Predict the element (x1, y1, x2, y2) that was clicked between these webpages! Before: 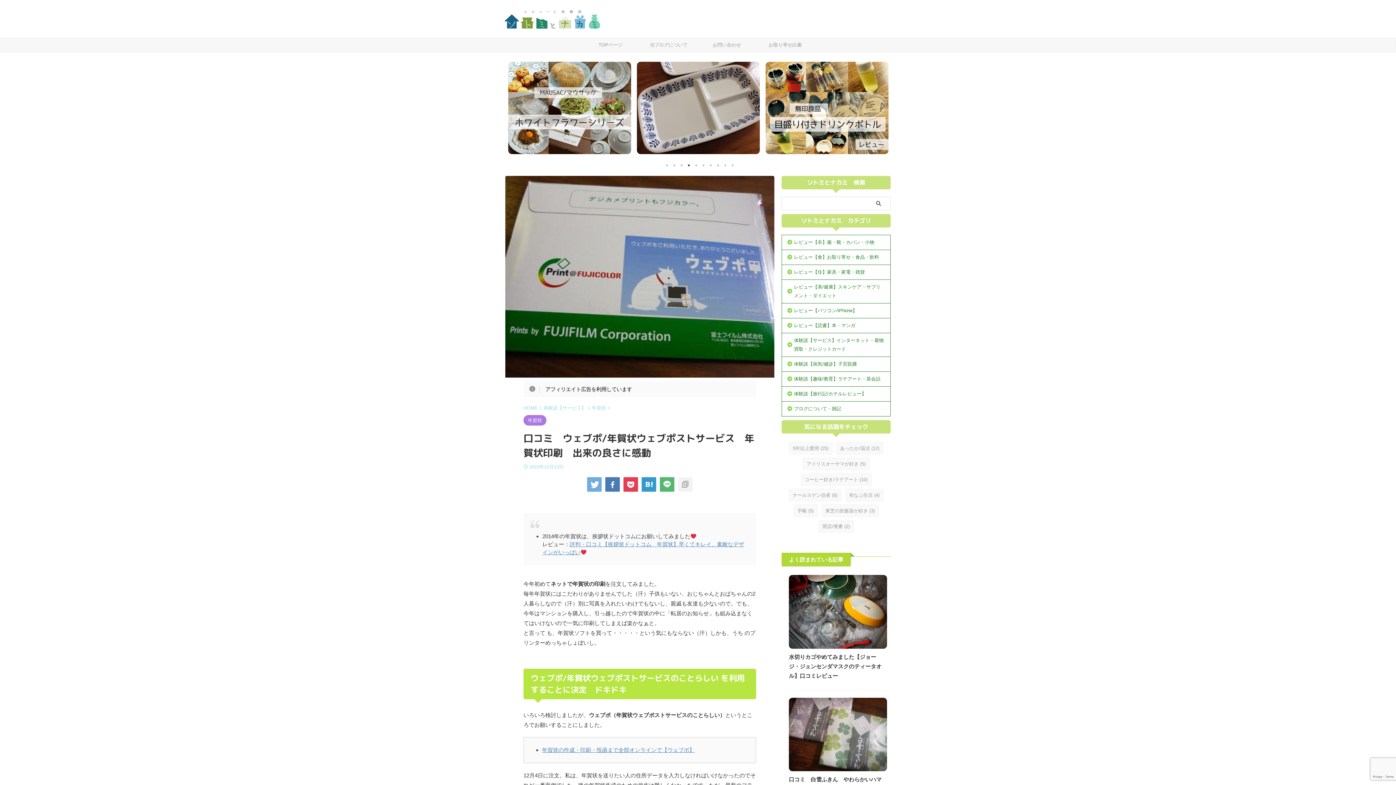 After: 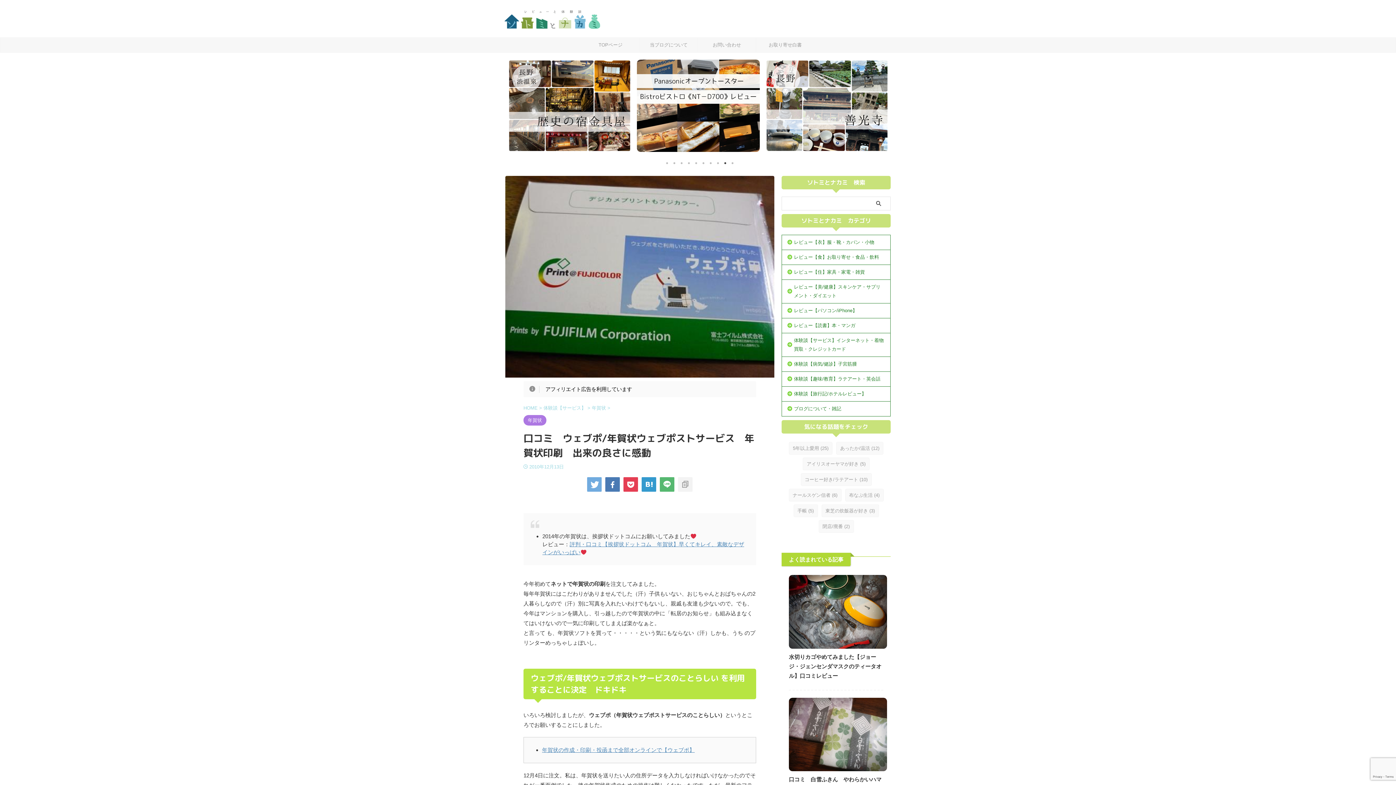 Action: bbox: (721, 161, 729, 169) label: 9 of 4